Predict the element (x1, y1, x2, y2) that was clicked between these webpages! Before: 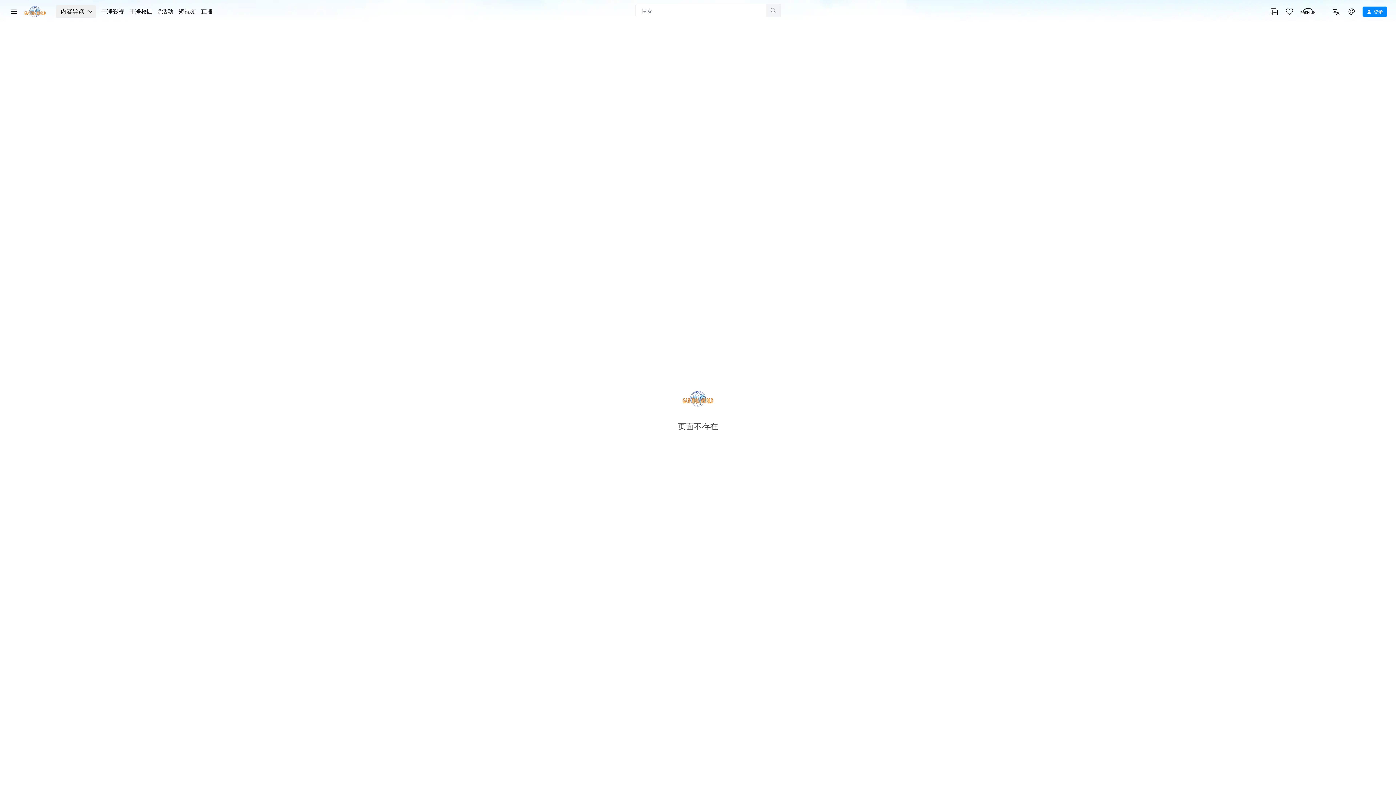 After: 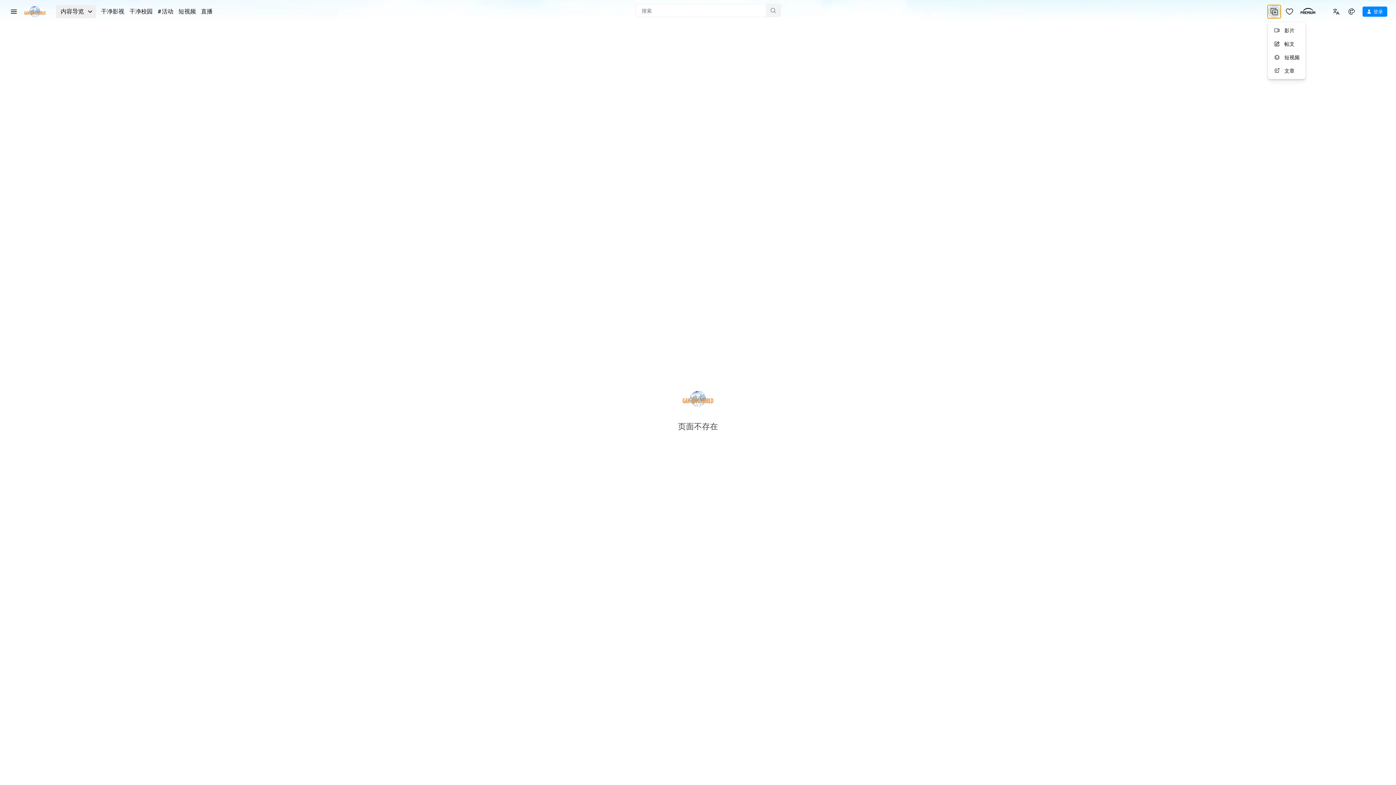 Action: bbox: (1268, 5, 1281, 18)